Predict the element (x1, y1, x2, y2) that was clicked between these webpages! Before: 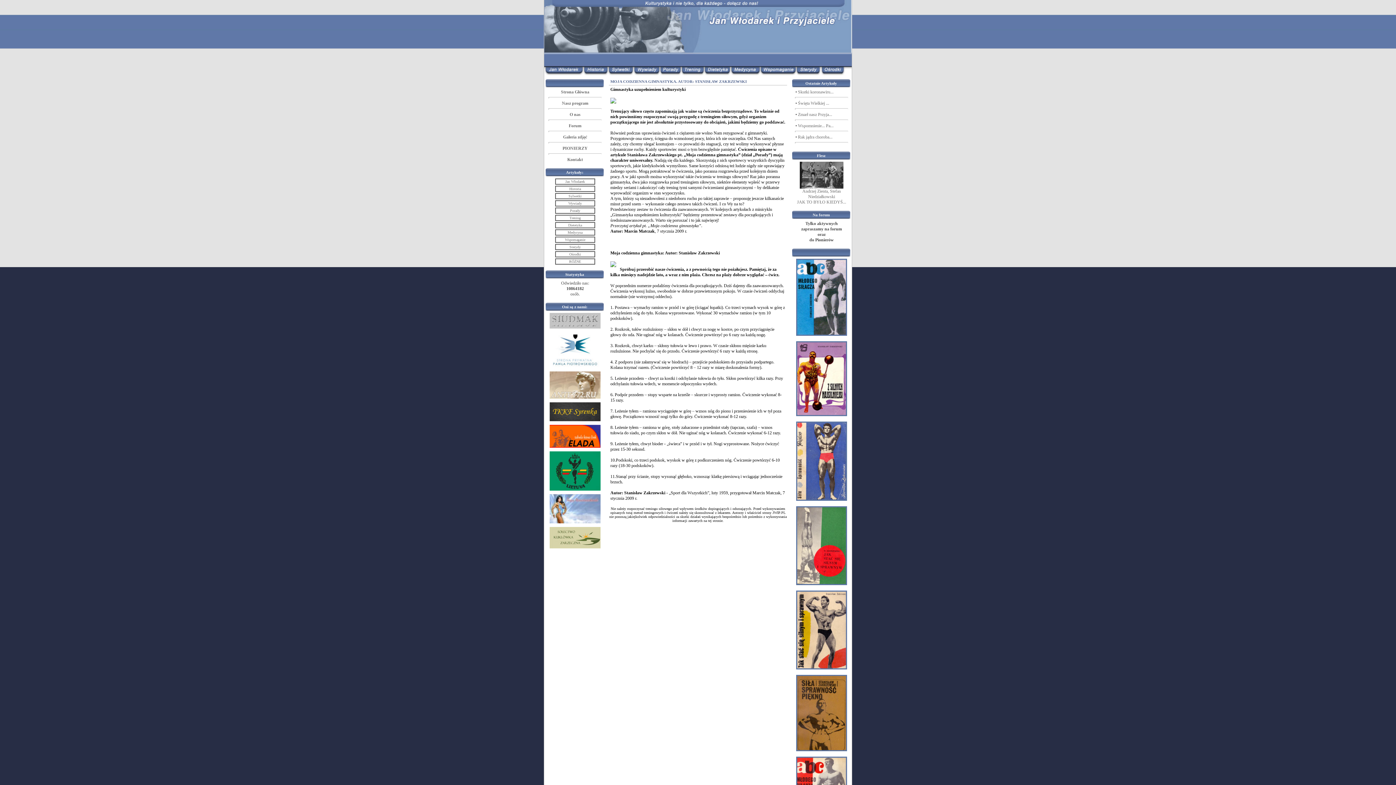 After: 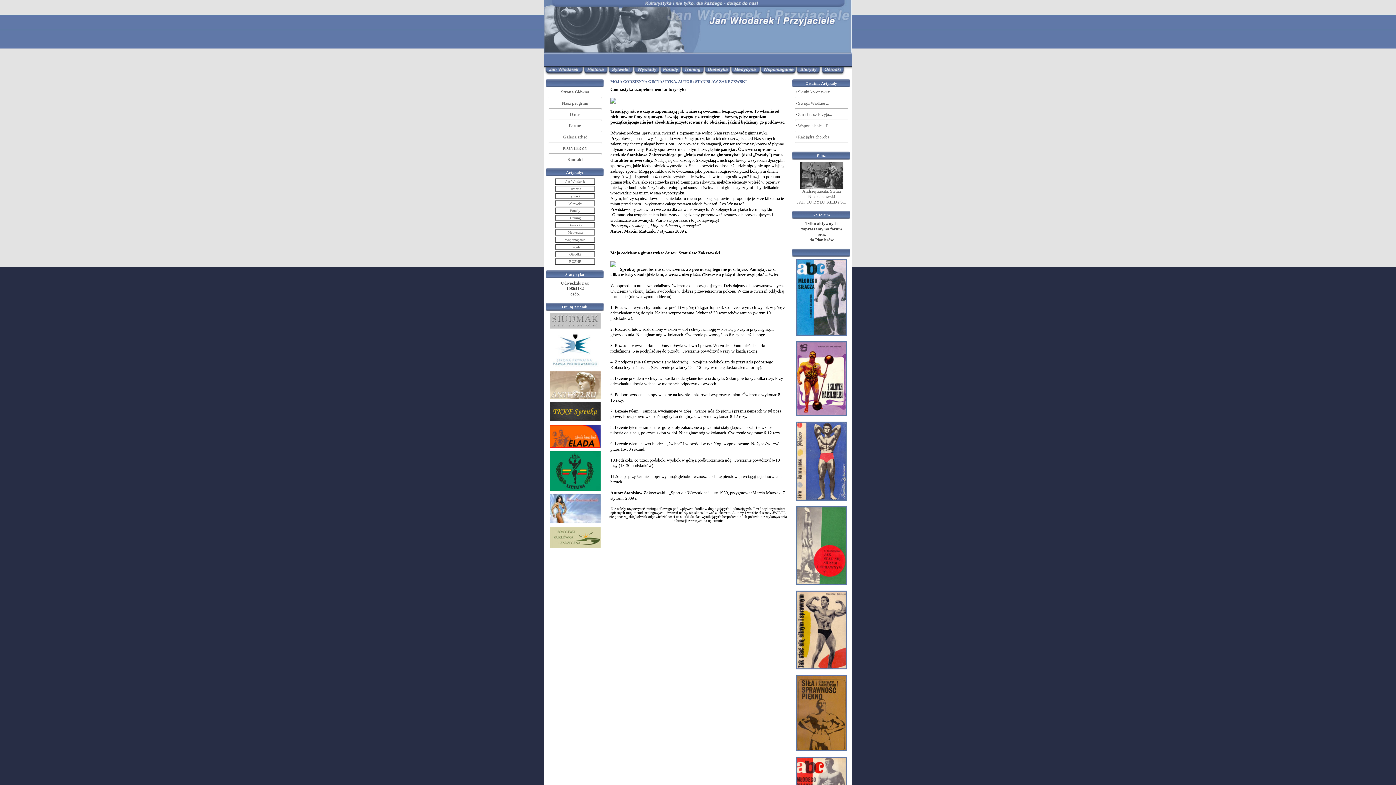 Action: bbox: (549, 519, 600, 524)